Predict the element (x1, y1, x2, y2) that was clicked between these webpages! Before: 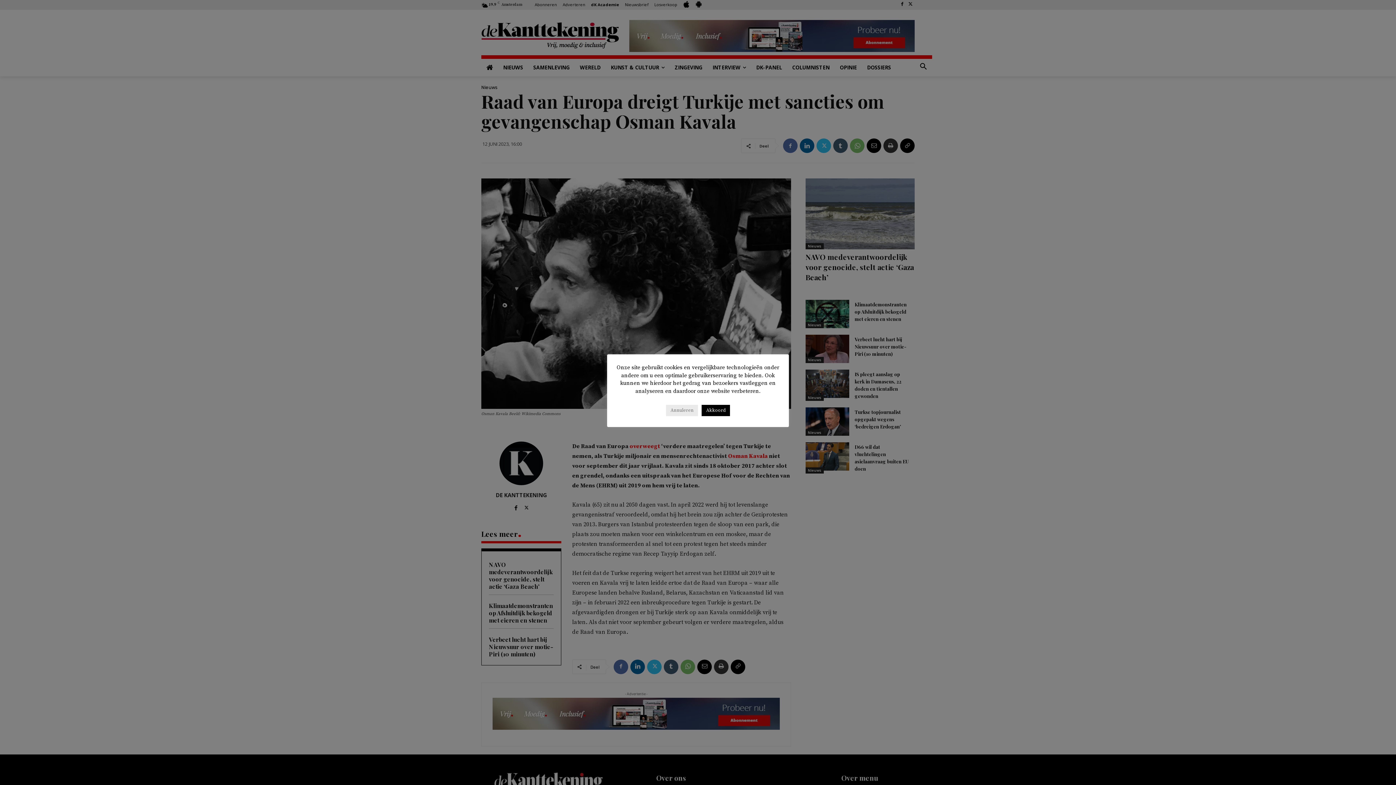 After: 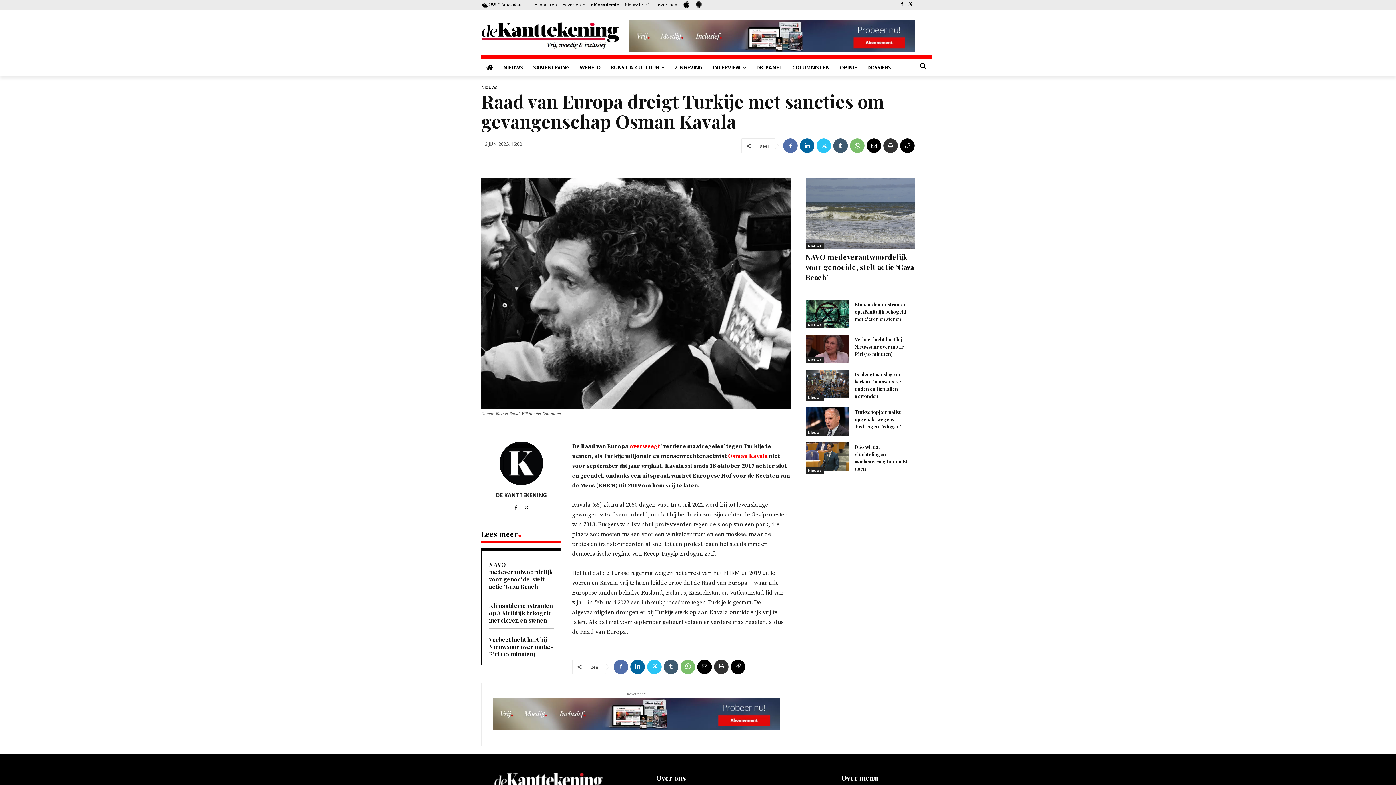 Action: bbox: (701, 405, 730, 416) label: Akkoord